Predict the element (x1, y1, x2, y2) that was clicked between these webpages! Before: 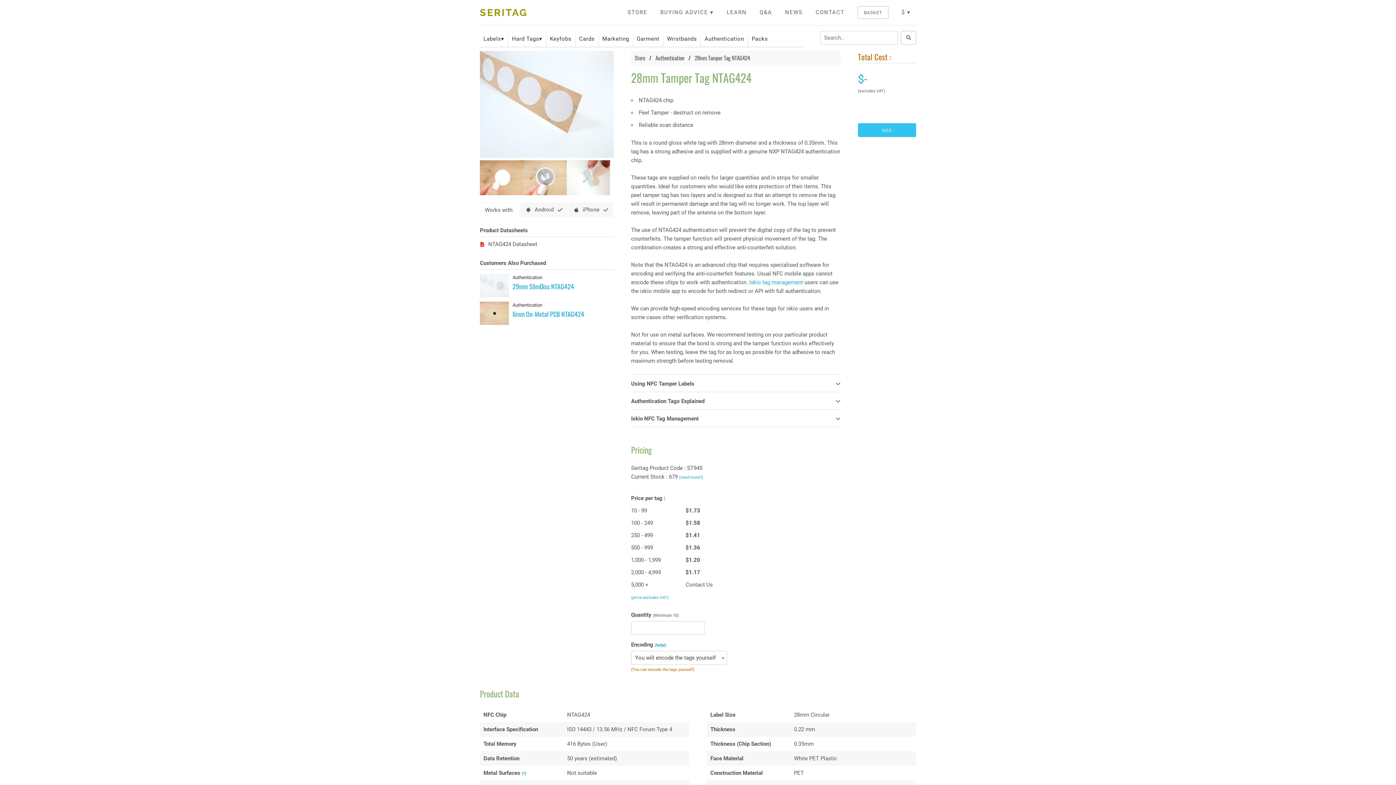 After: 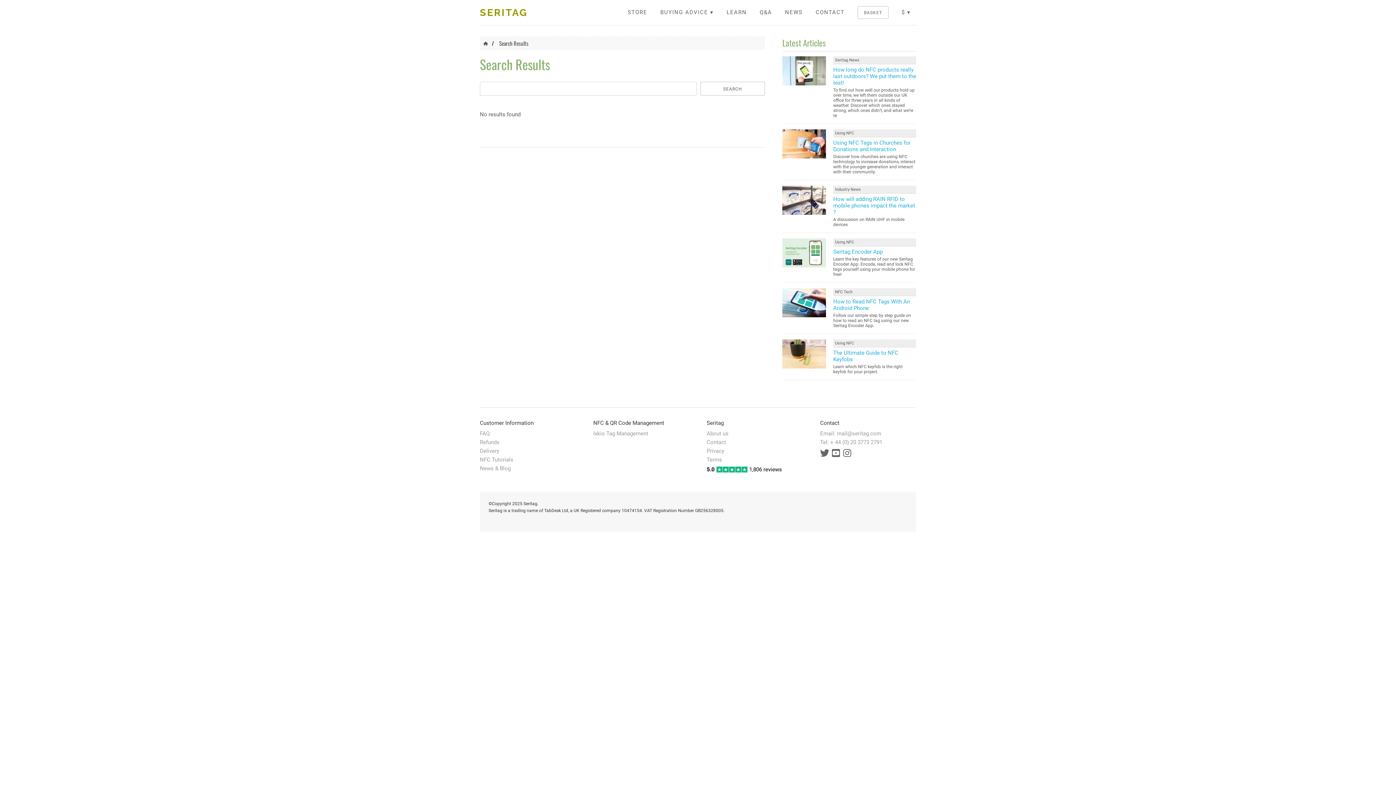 Action: label: Search button bbox: (901, 30, 916, 44)